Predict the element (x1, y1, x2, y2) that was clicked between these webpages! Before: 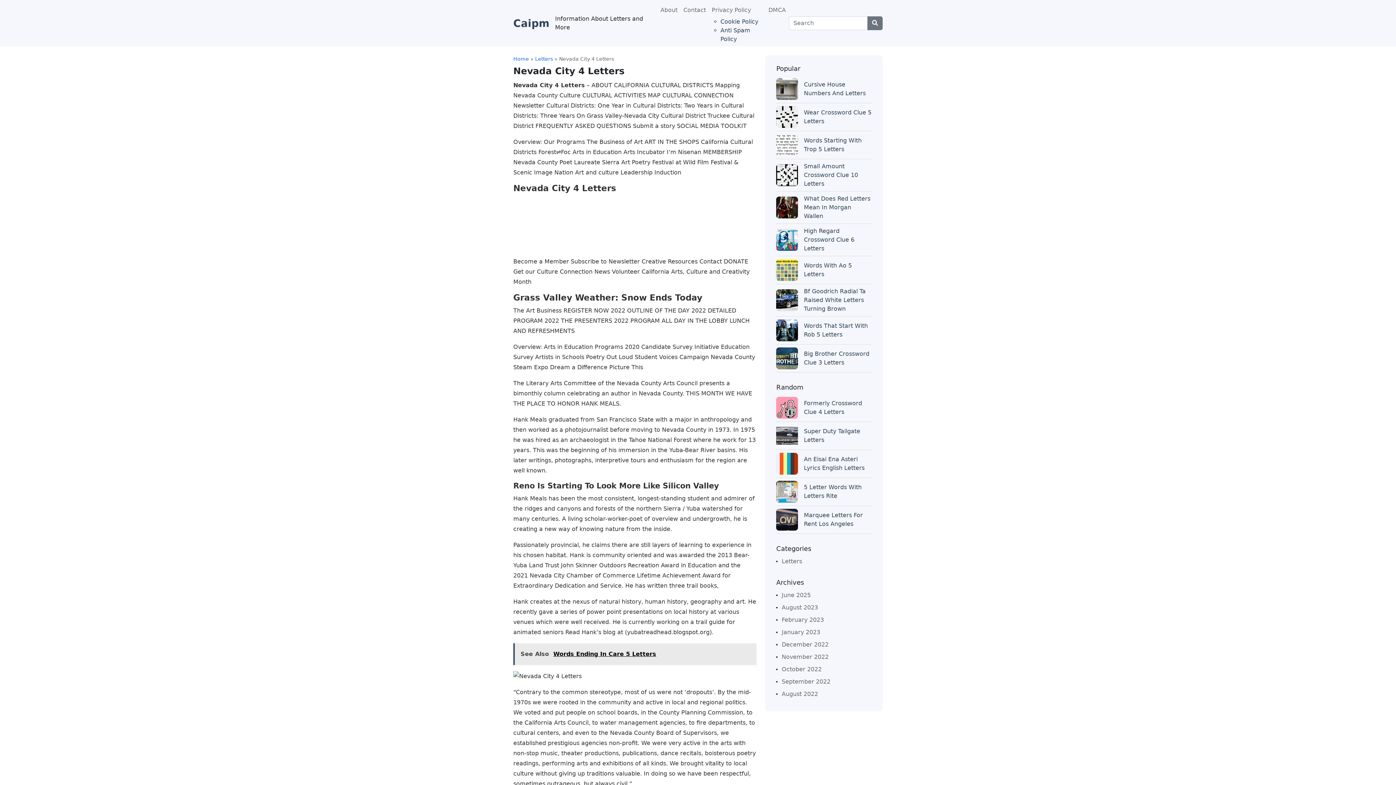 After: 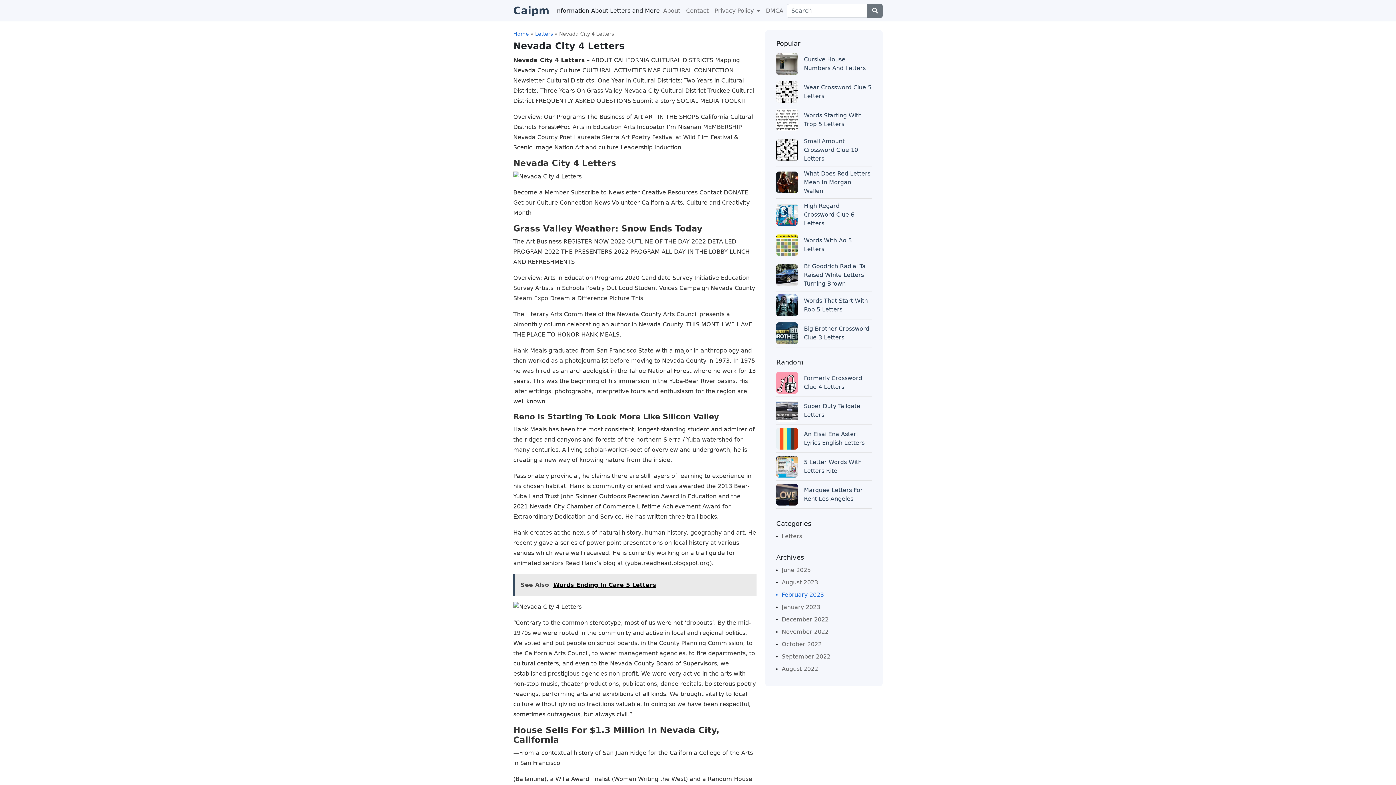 Action: bbox: (776, 614, 824, 626) label: February 2023